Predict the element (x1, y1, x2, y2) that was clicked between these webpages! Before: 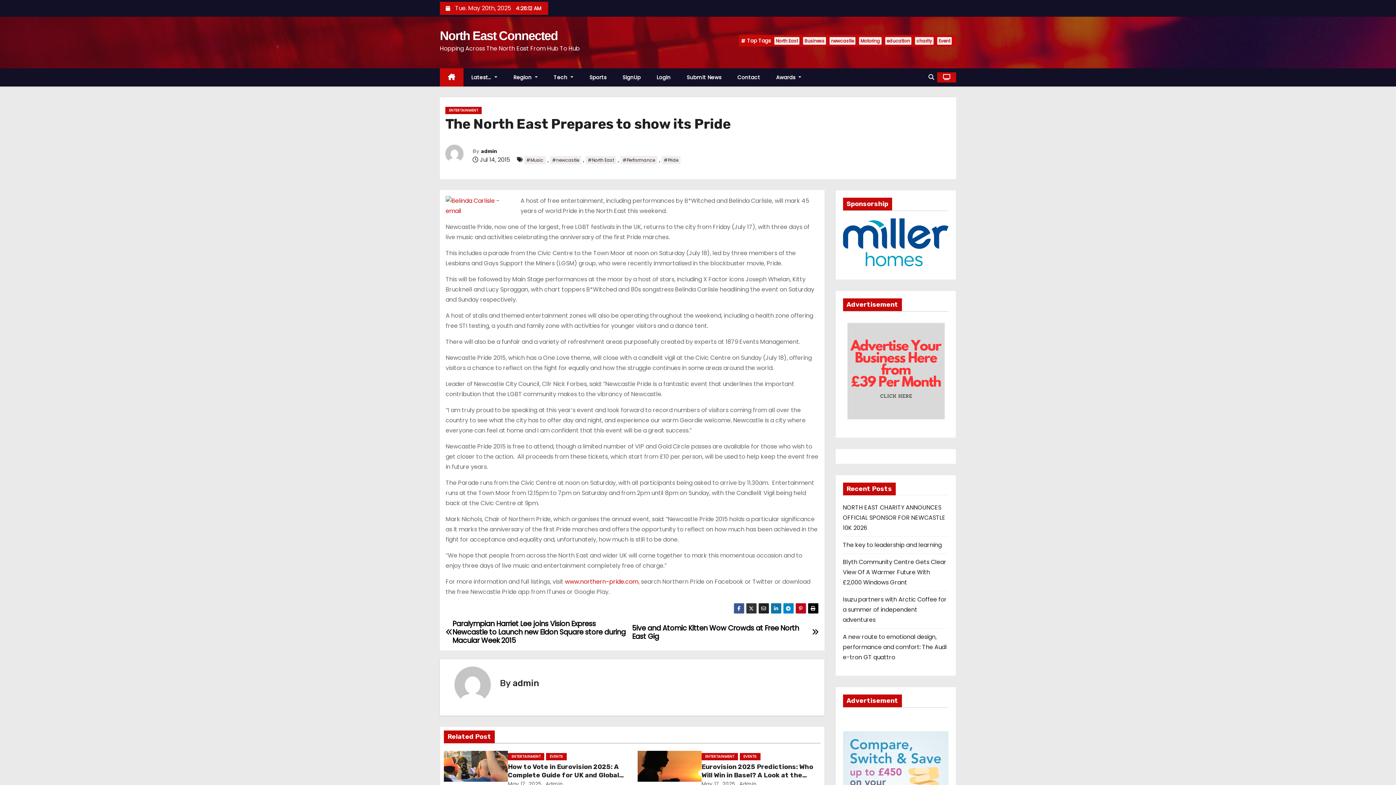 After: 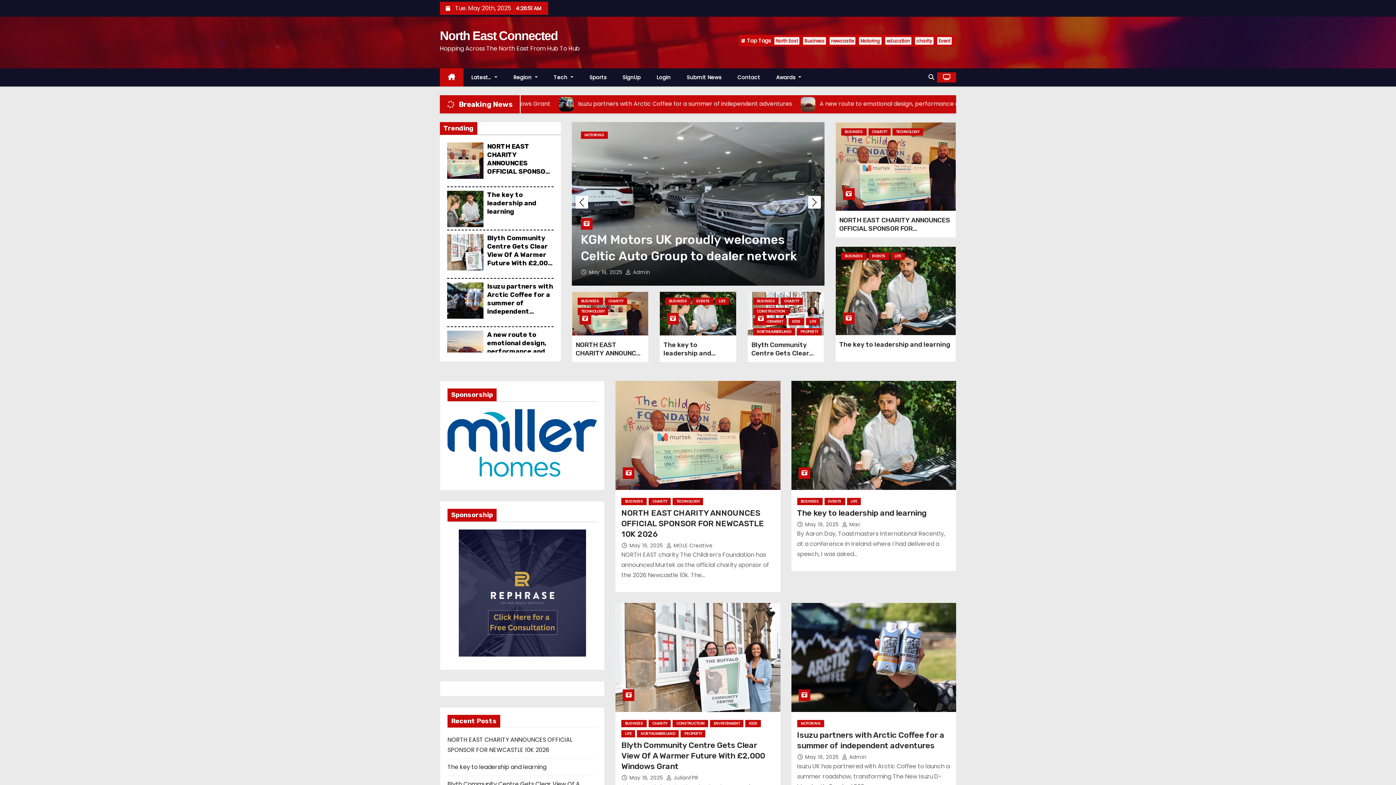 Action: label: May 17, 2025 bbox: (507, 780, 541, 788)